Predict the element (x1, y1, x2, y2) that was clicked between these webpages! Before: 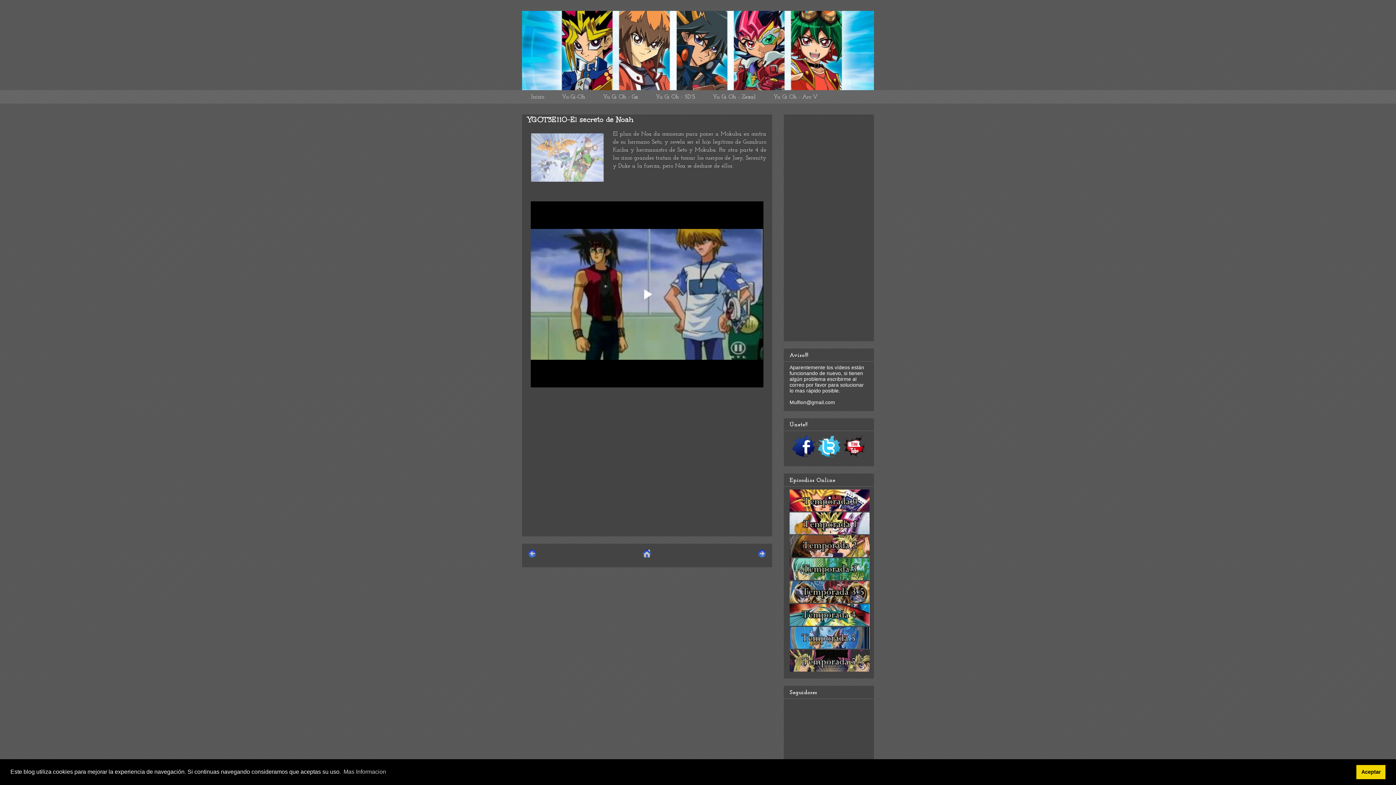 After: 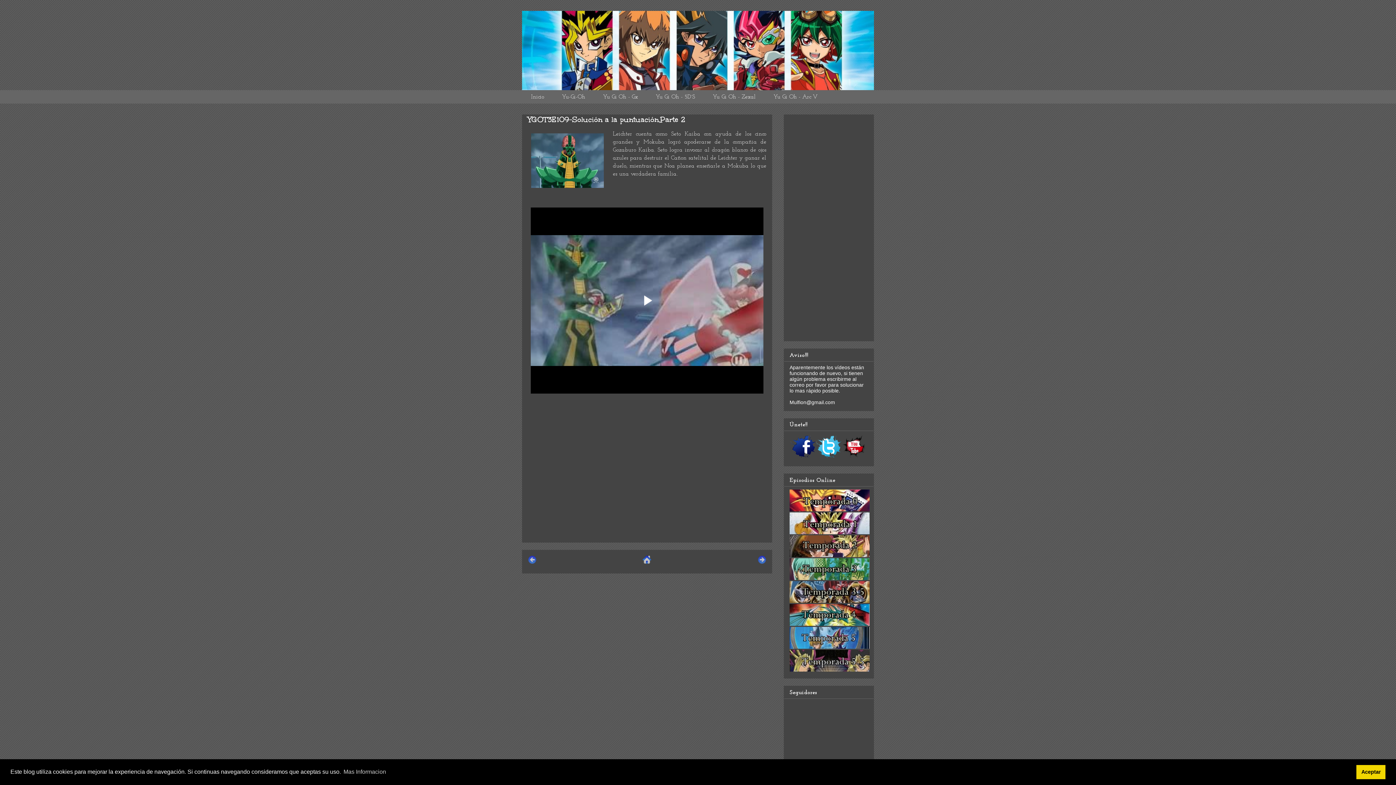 Action: bbox: (757, 553, 766, 560)